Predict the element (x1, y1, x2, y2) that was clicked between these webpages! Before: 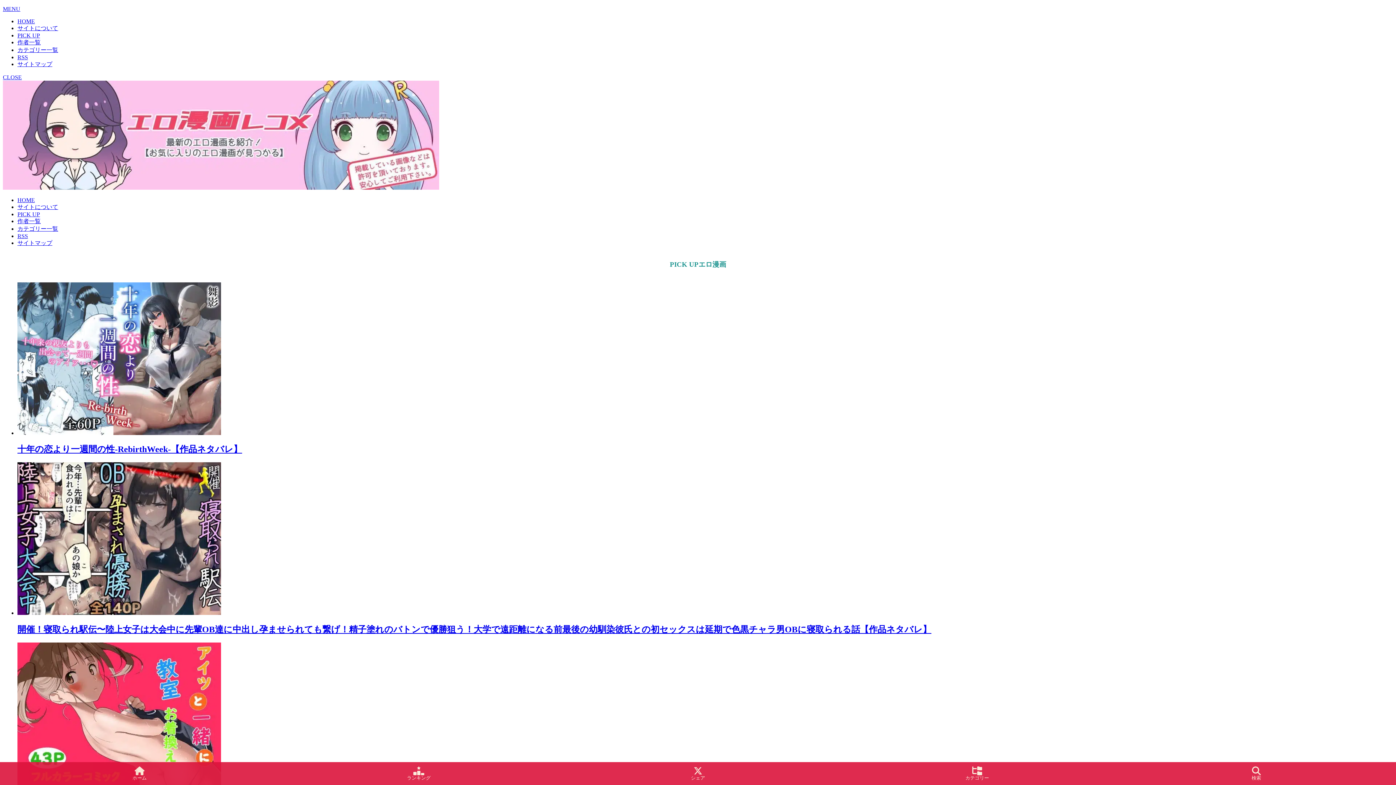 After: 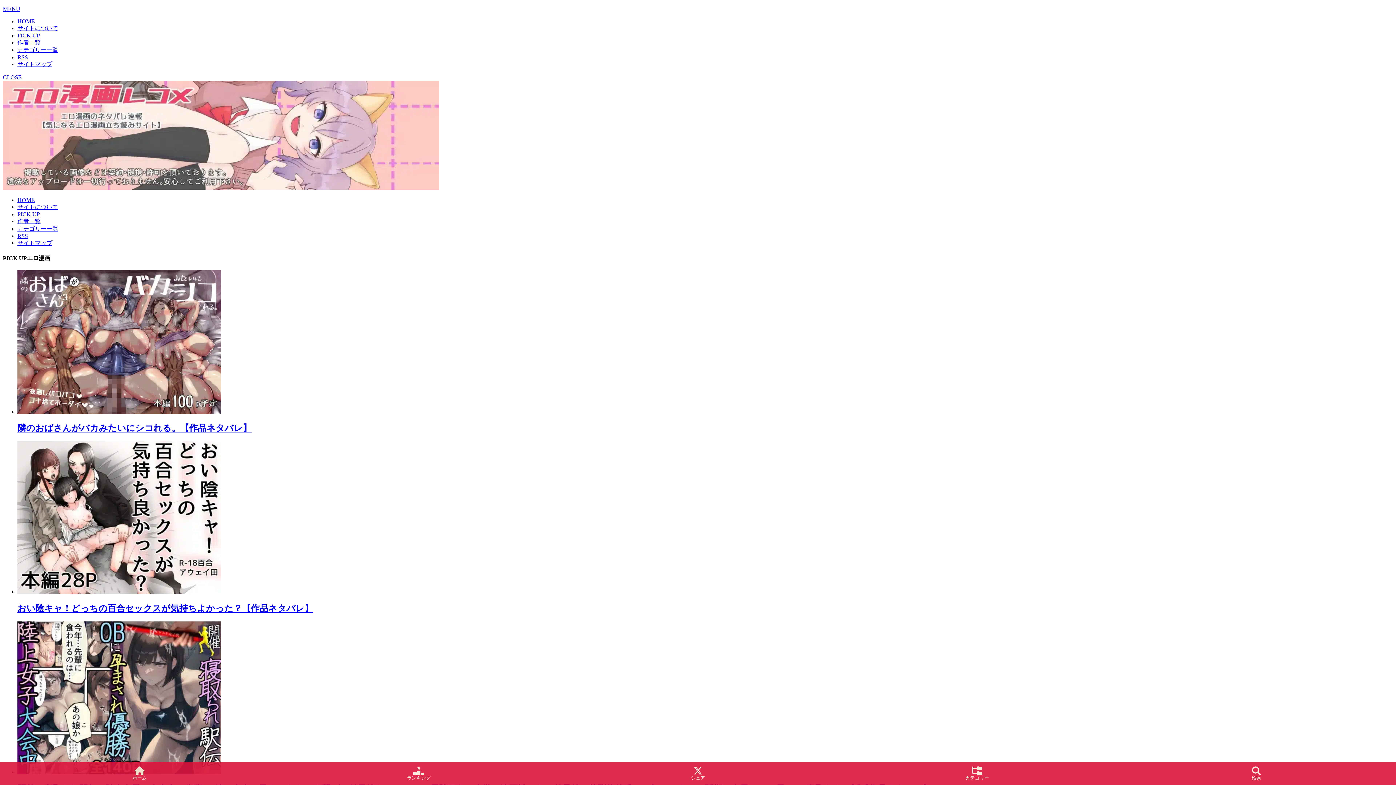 Action: label: カテゴリー一覧 bbox: (17, 225, 58, 232)